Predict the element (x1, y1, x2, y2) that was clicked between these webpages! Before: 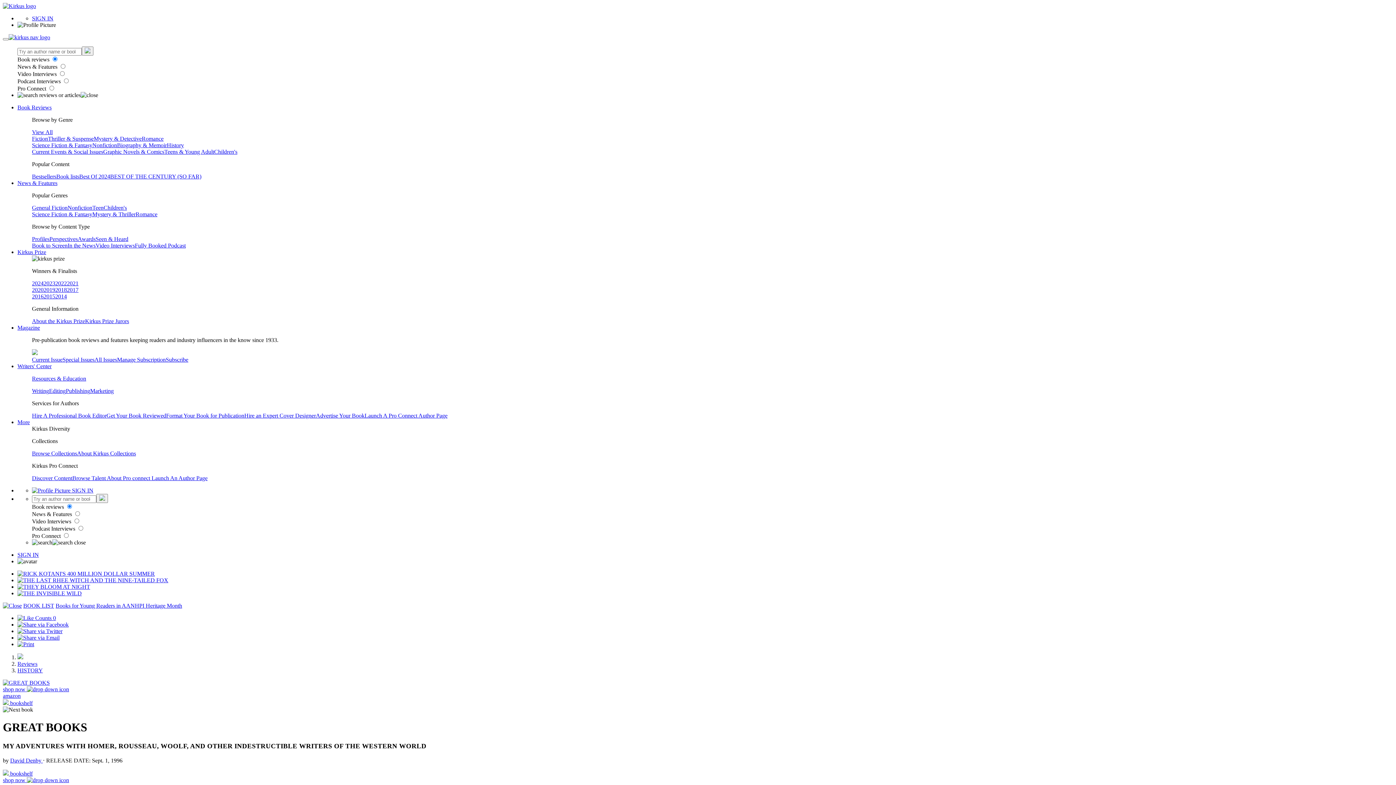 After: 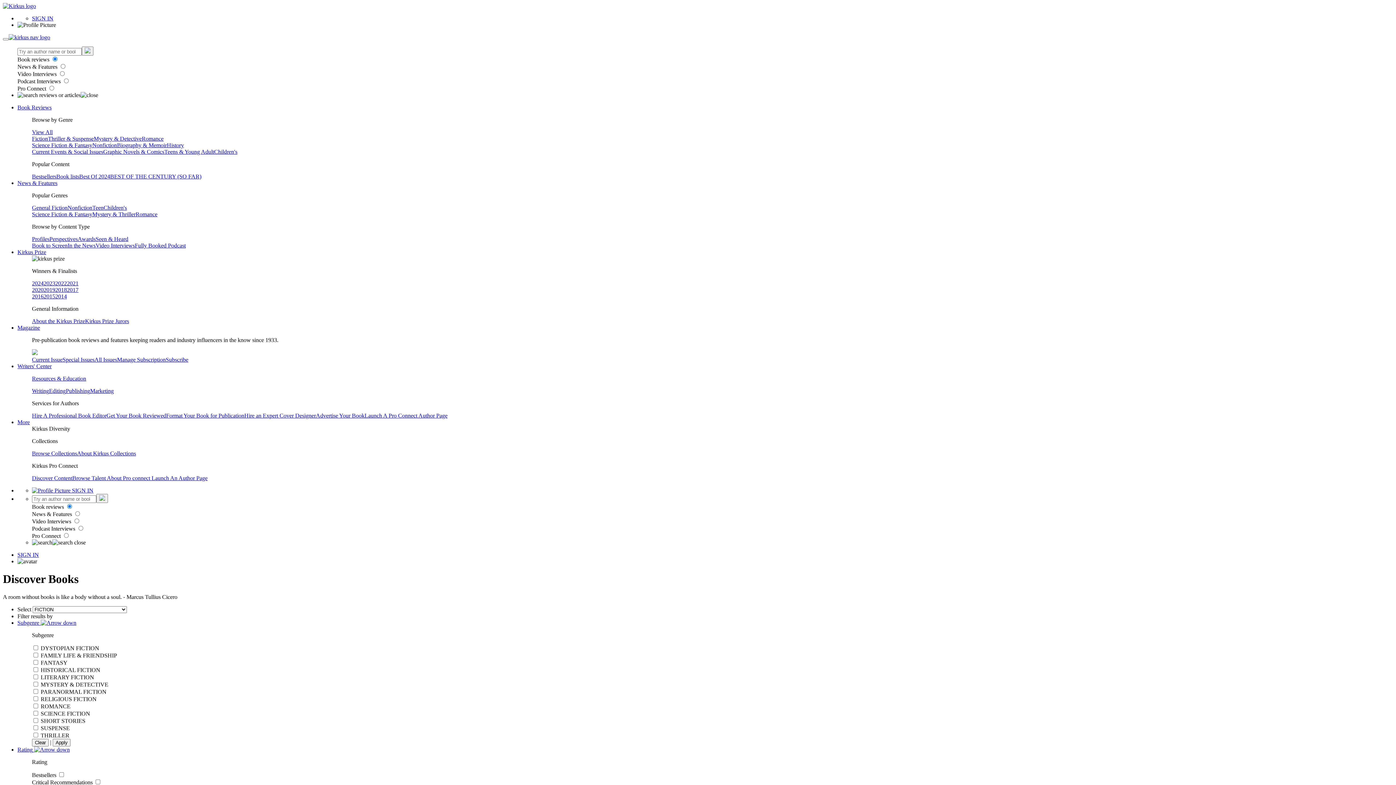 Action: bbox: (32, 135, 48, 141) label: Fiction